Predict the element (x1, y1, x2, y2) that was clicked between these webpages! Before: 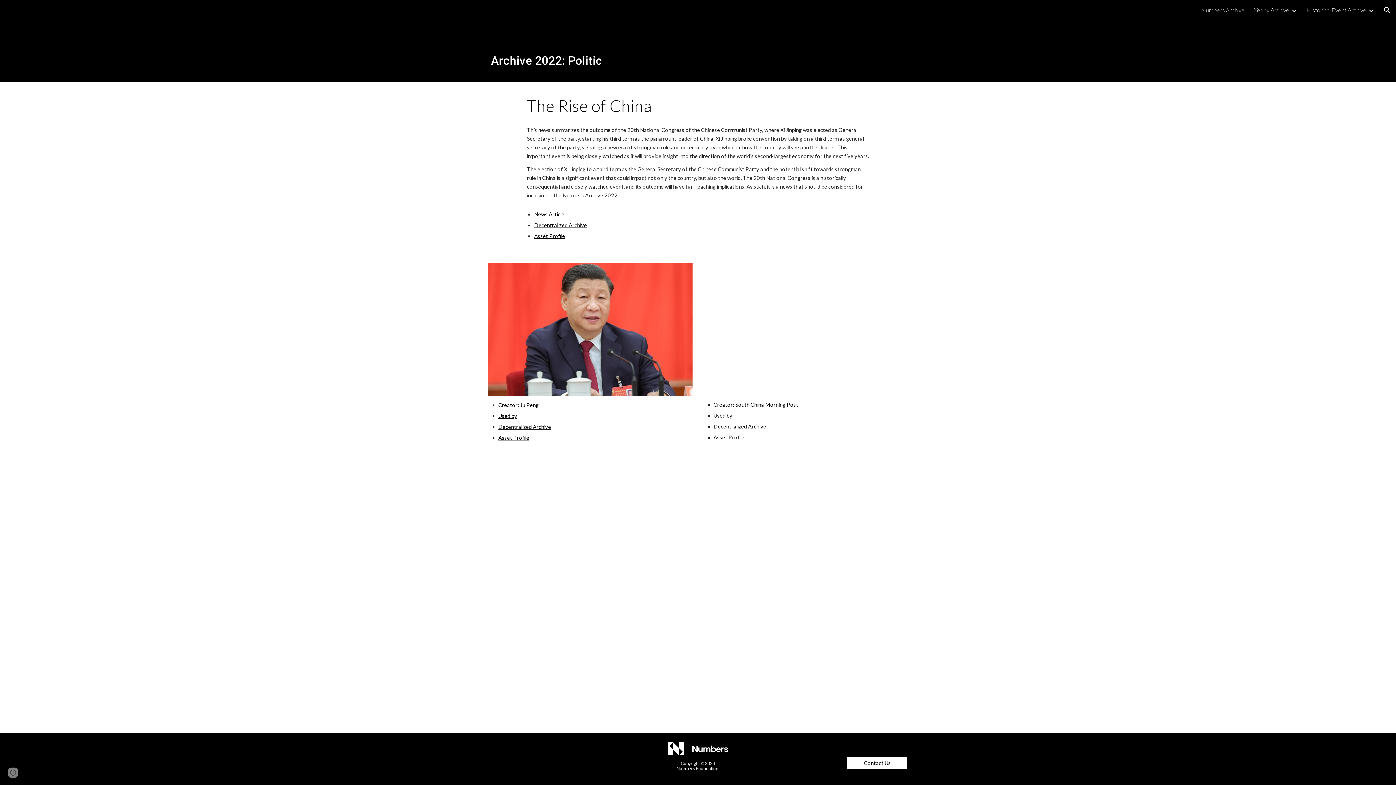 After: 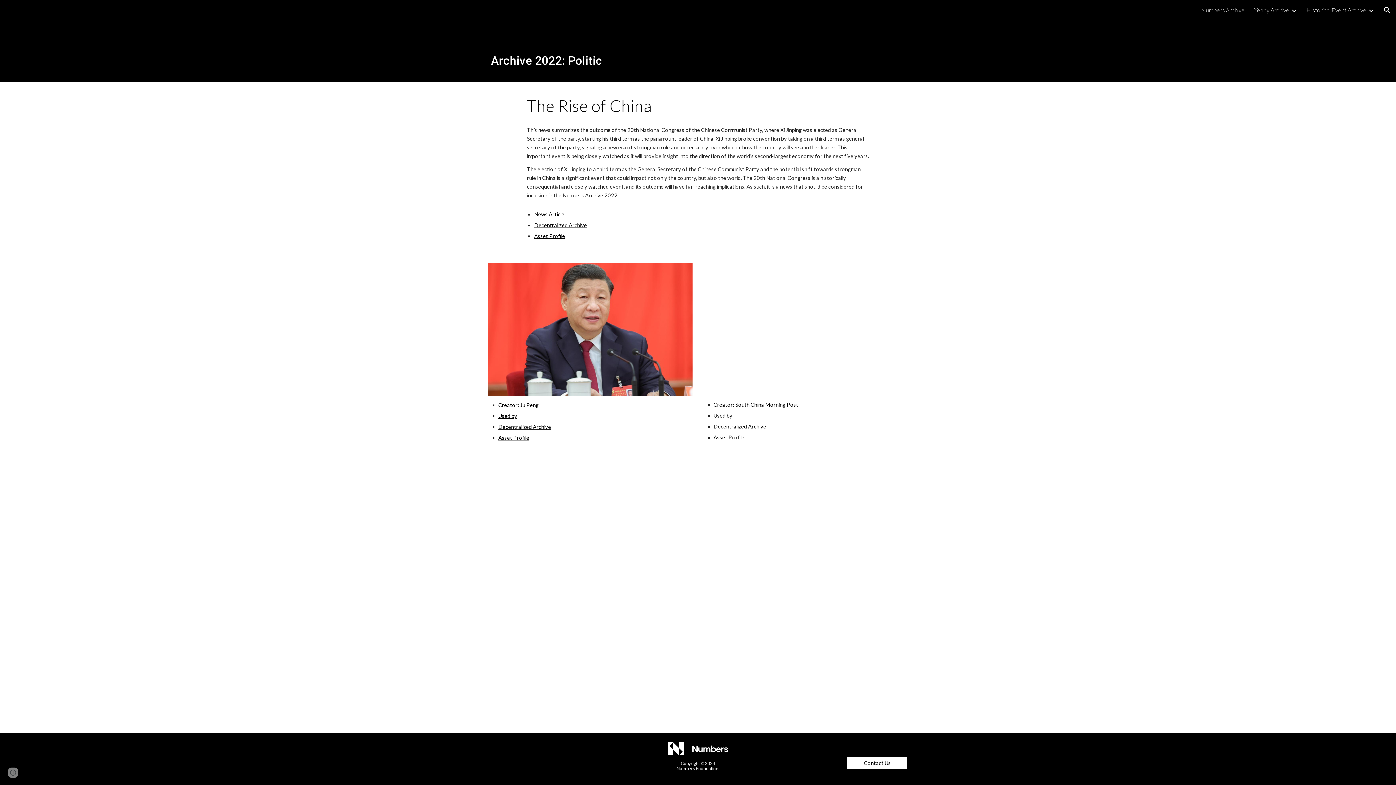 Action: bbox: (713, 412, 732, 418) label: Used by